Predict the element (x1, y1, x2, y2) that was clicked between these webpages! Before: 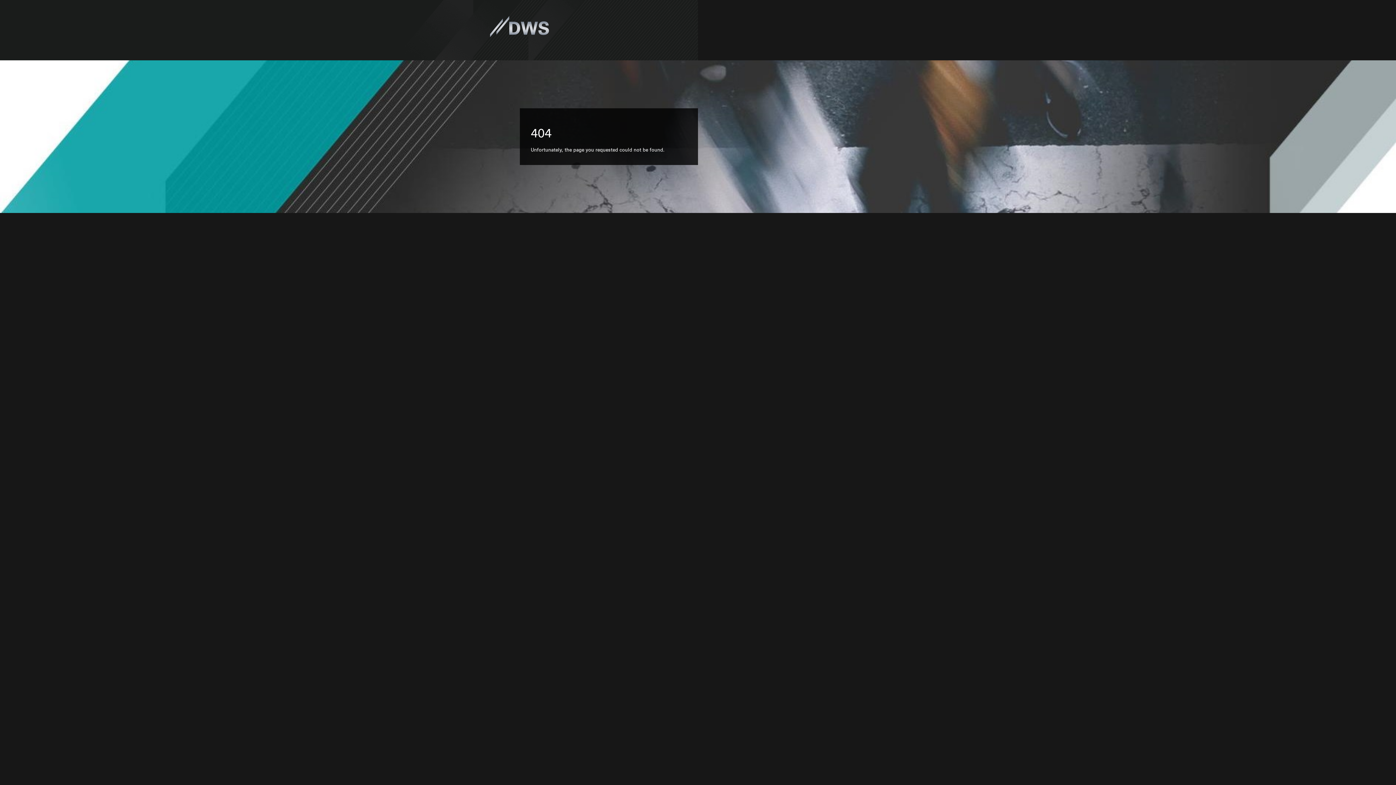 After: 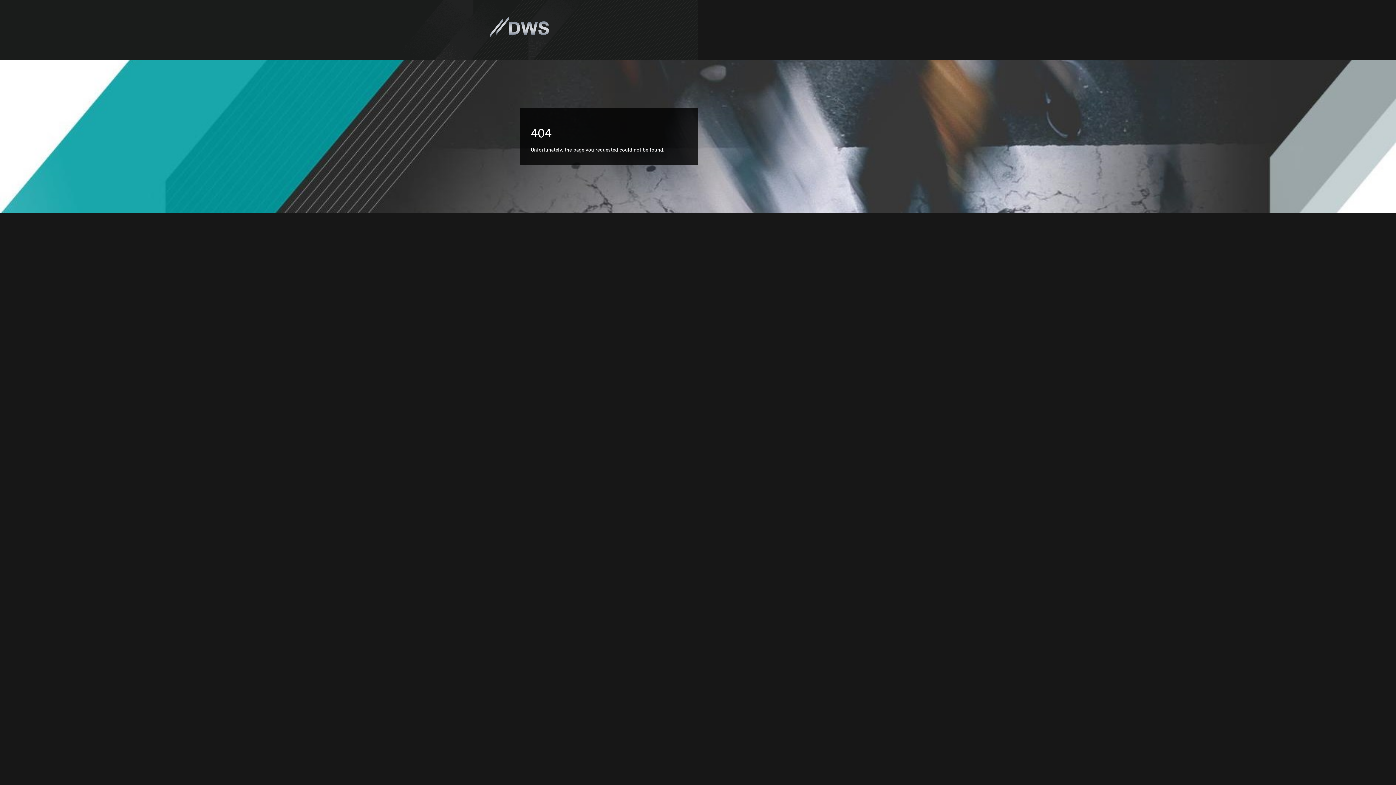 Action: bbox: (490, 16, 548, 41)